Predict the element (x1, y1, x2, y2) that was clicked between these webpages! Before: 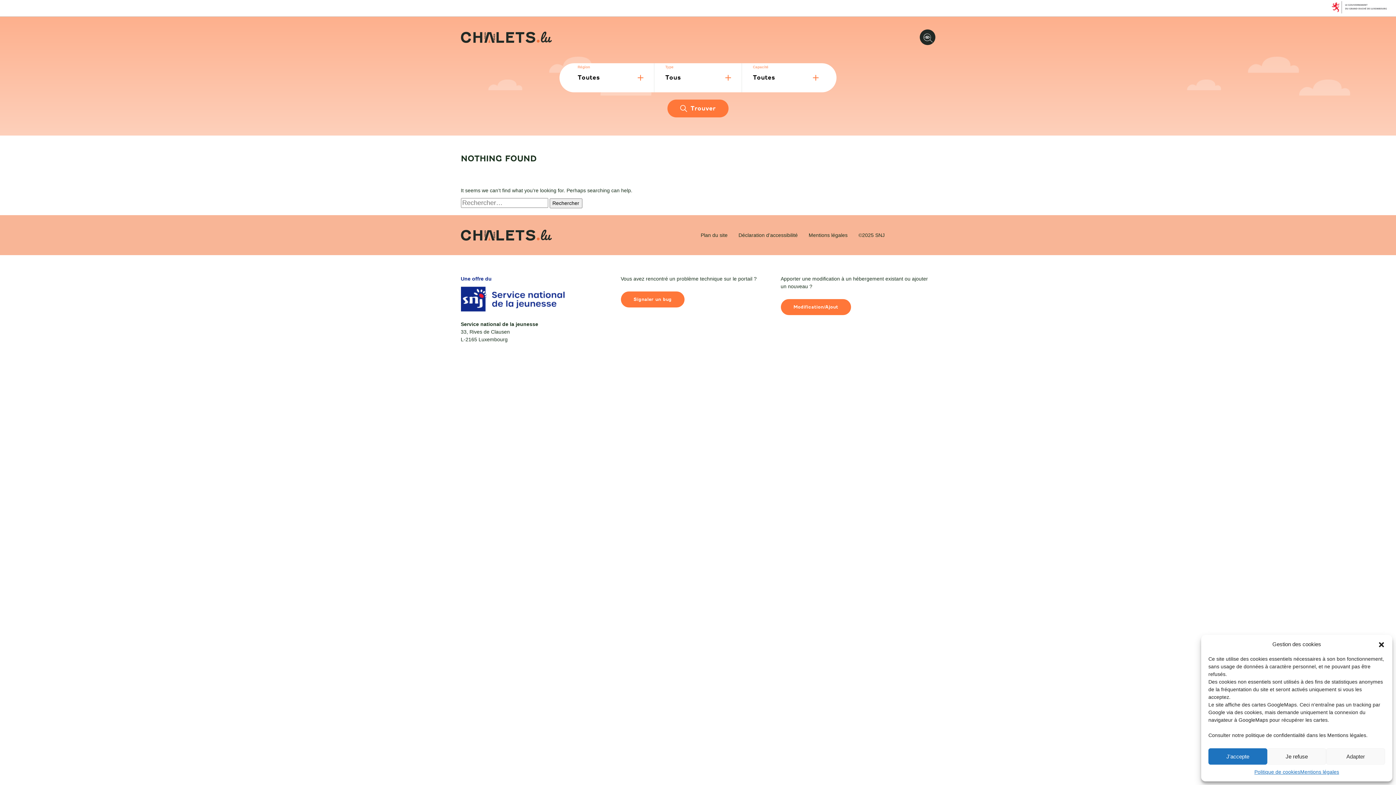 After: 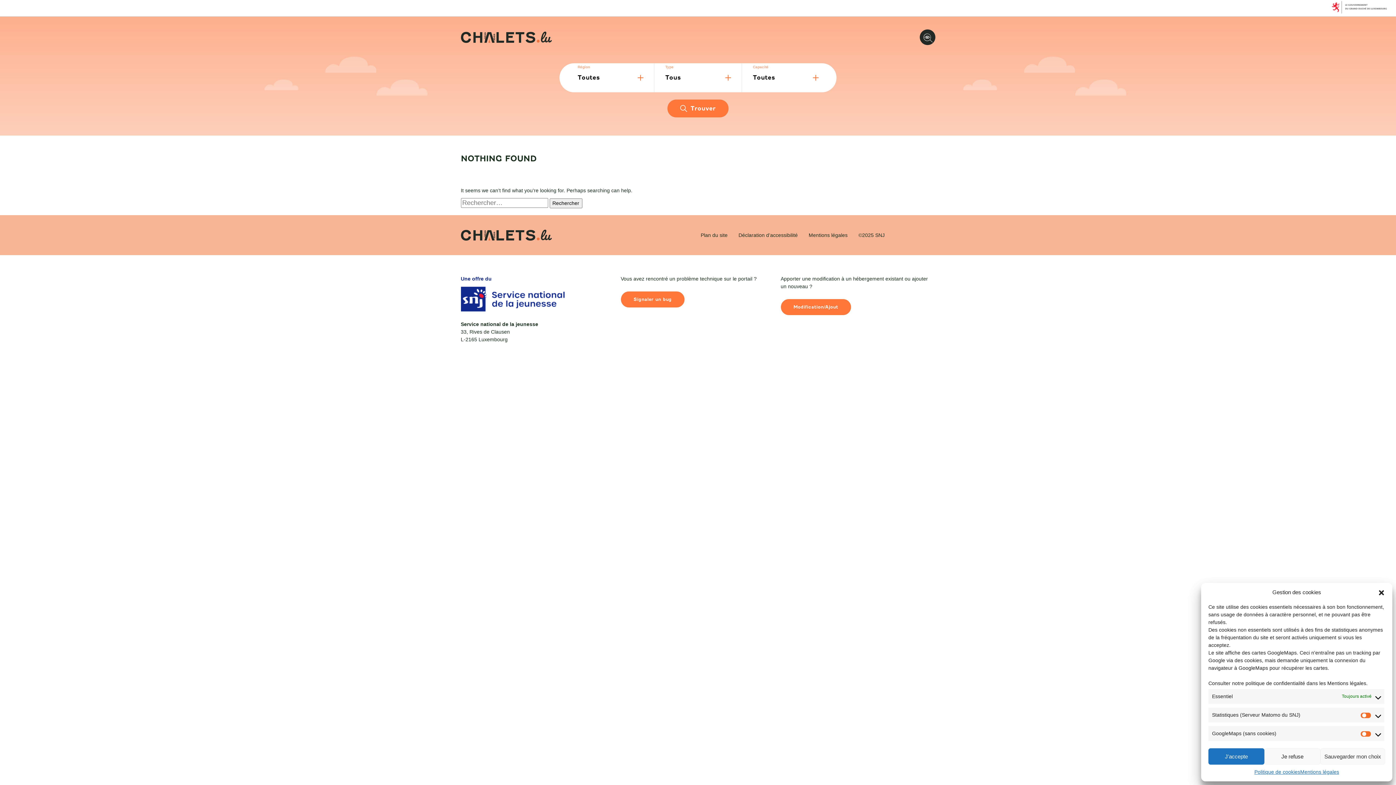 Action: label: Adapter bbox: (1326, 748, 1385, 765)